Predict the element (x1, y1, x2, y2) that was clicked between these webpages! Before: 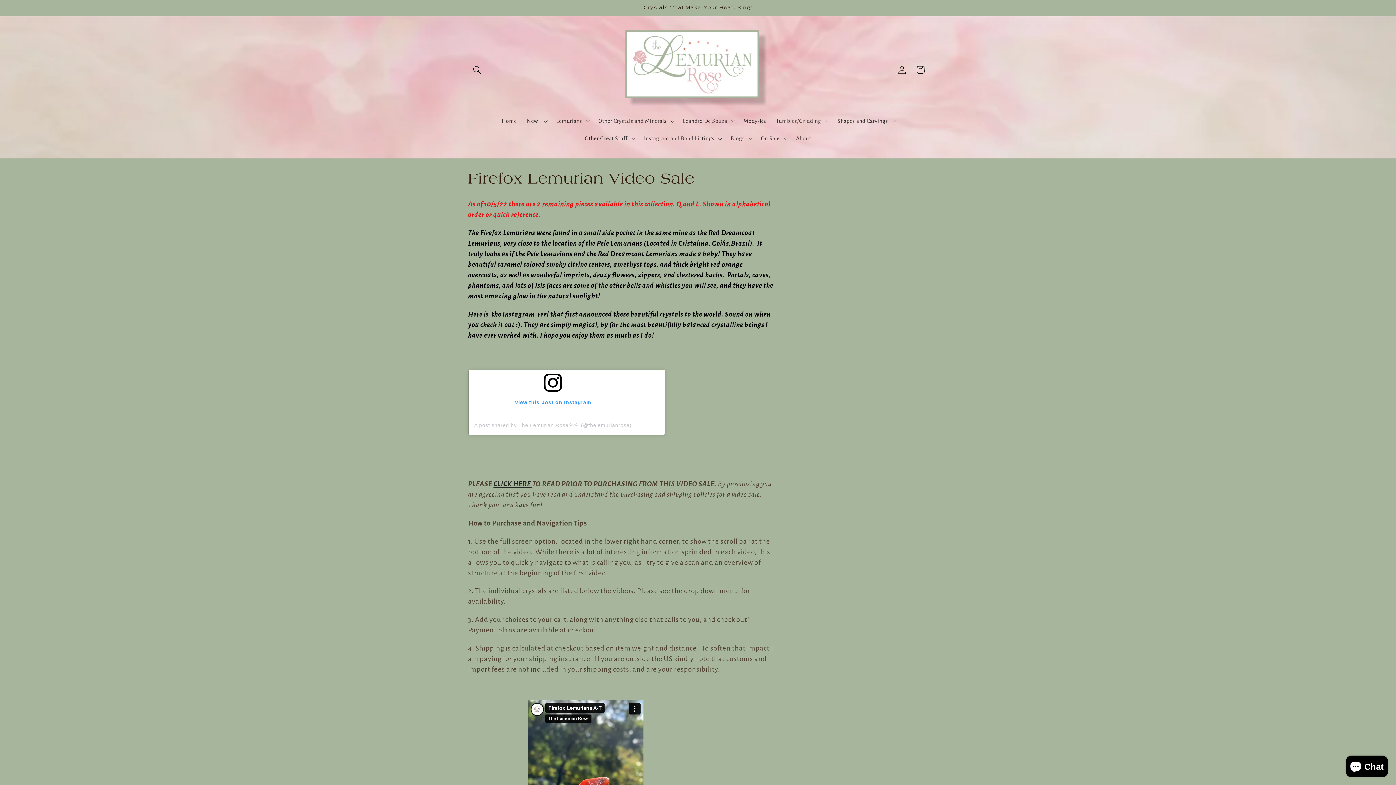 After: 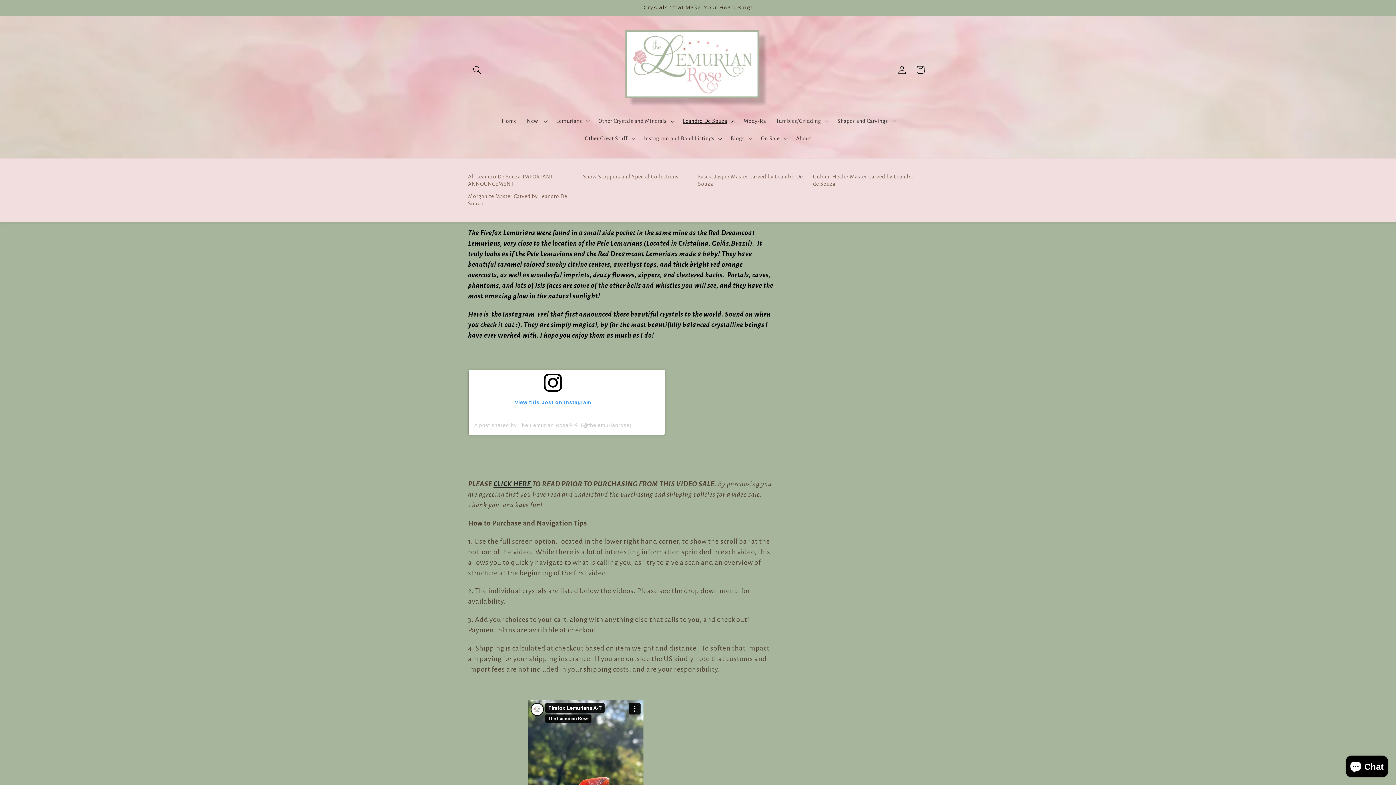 Action: bbox: (678, 112, 738, 129) label: Leandro De Souza